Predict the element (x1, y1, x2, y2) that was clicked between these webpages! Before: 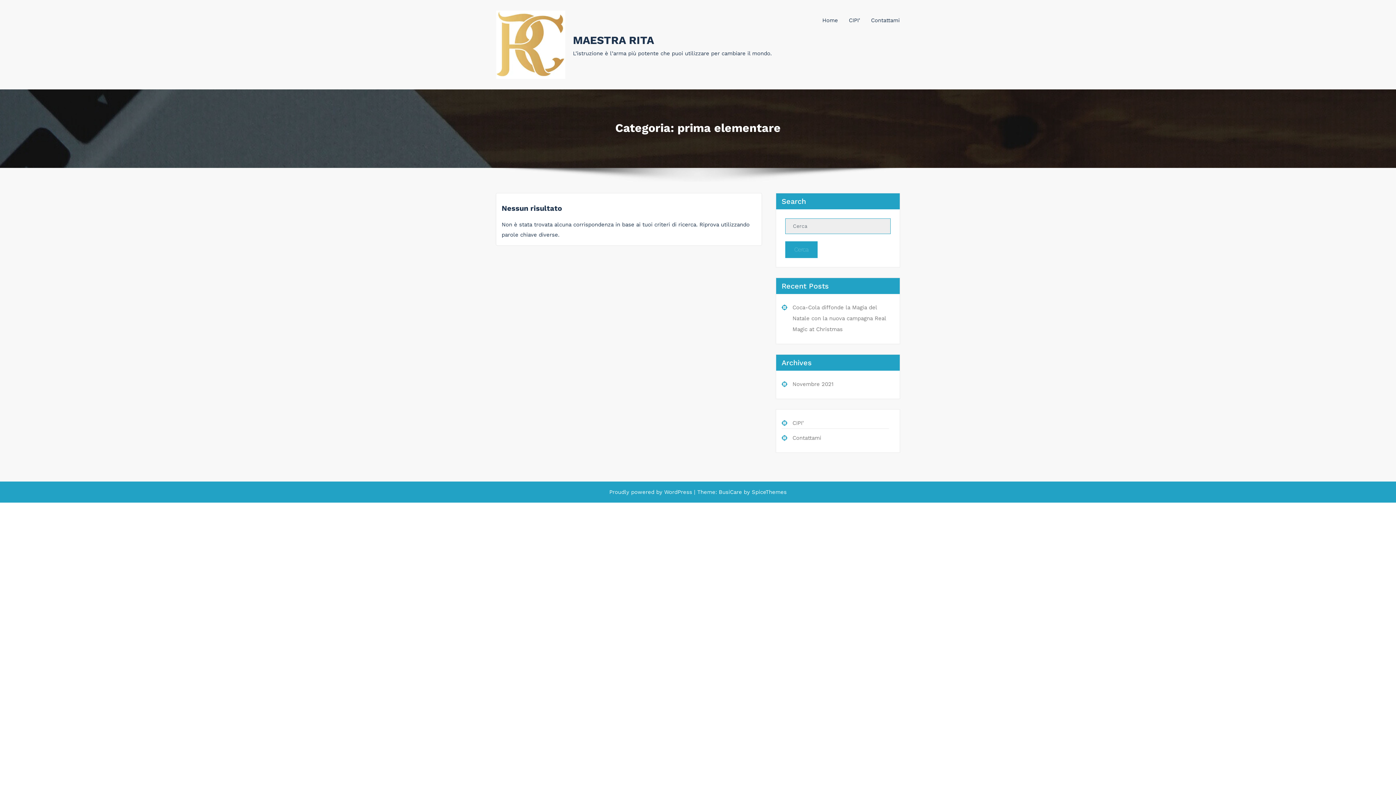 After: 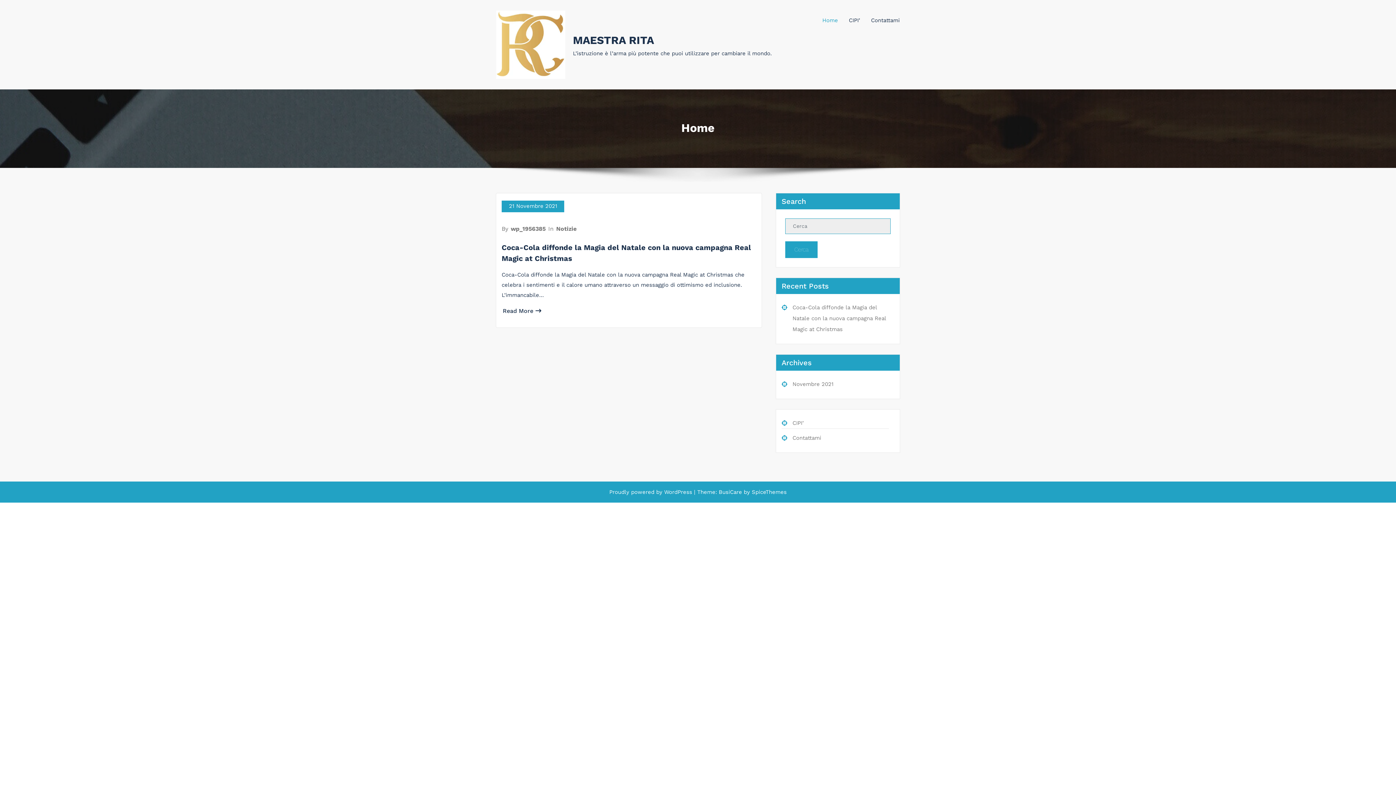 Action: bbox: (573, 33, 654, 46) label: MAESTRA RITA